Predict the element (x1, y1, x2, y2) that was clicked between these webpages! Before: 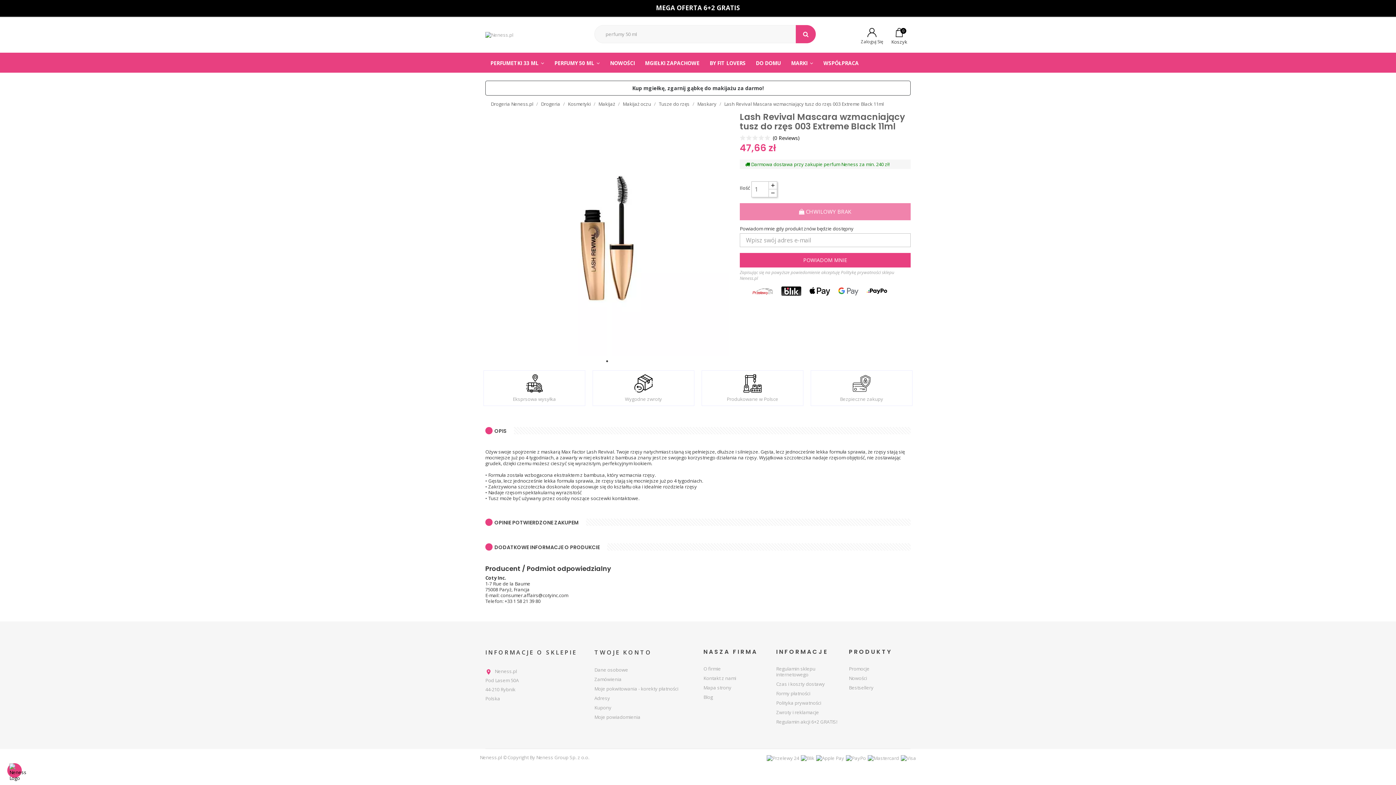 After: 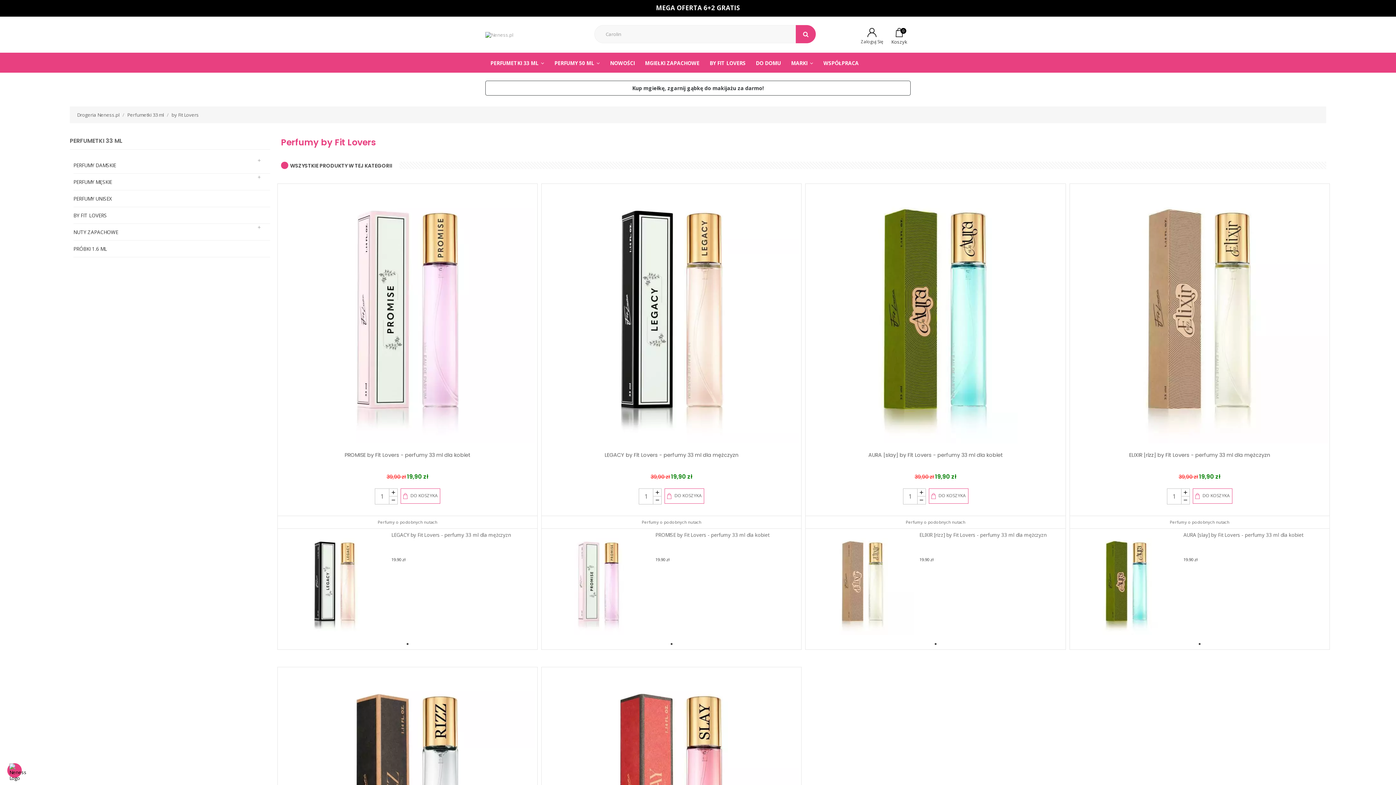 Action: bbox: (704, 52, 750, 72) label: BY FIT LOVERS